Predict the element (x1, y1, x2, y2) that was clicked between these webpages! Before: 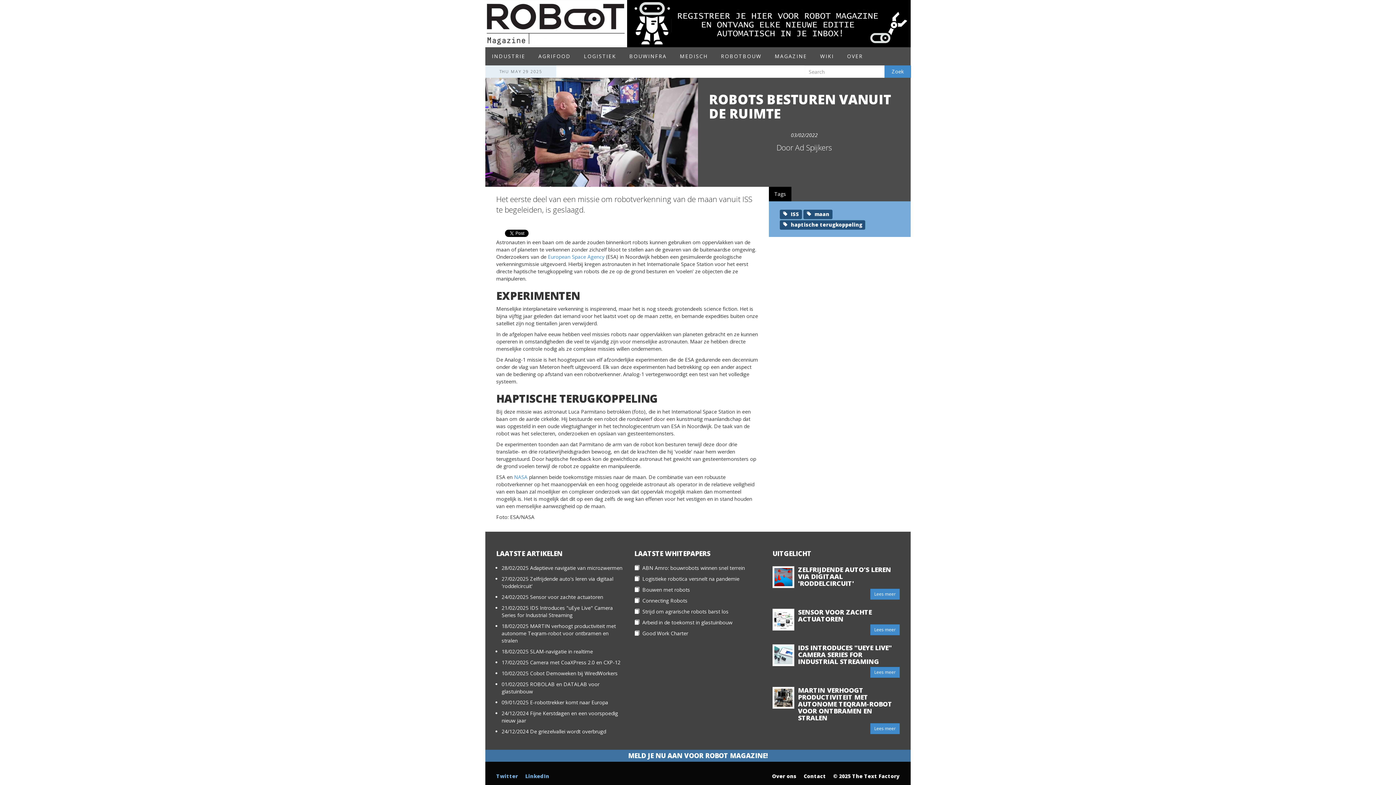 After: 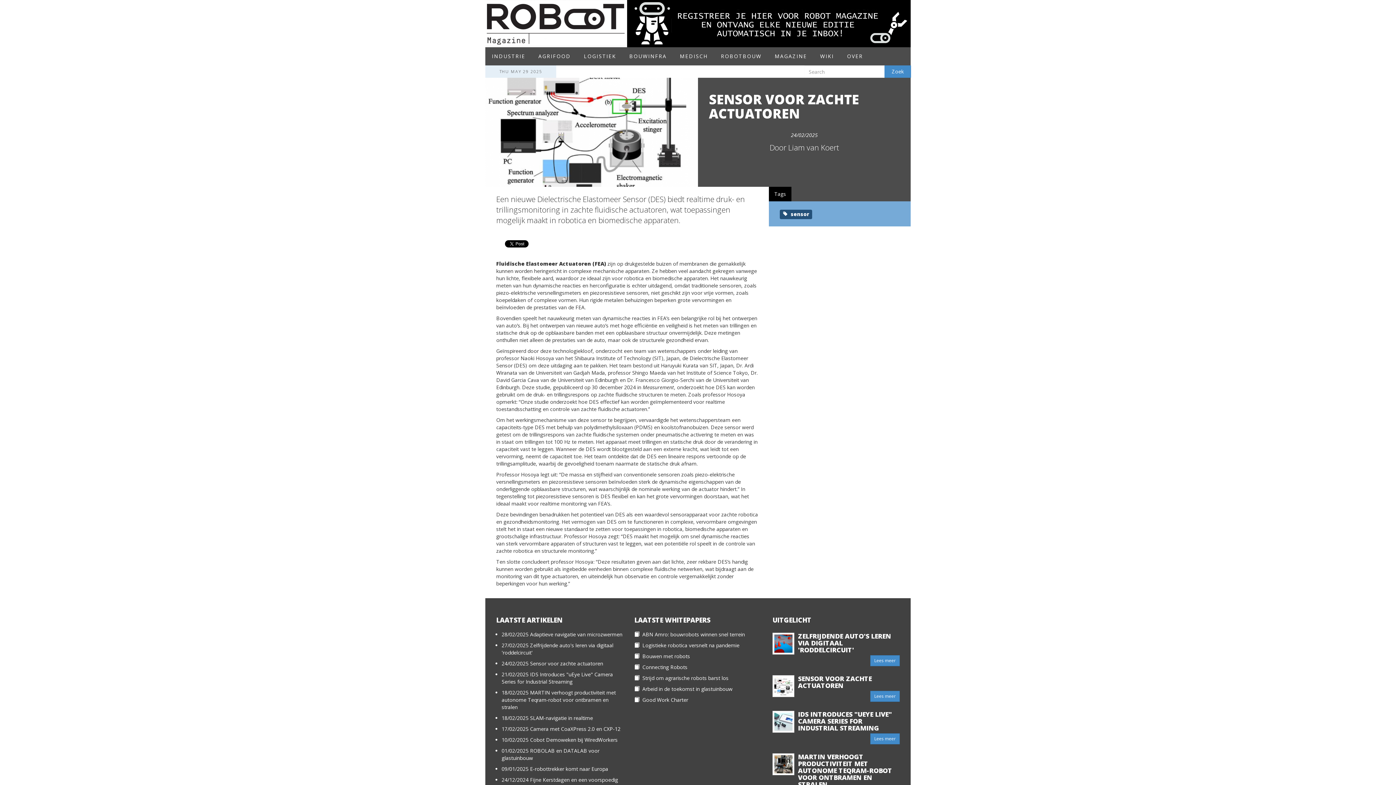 Action: bbox: (772, 609, 794, 638)